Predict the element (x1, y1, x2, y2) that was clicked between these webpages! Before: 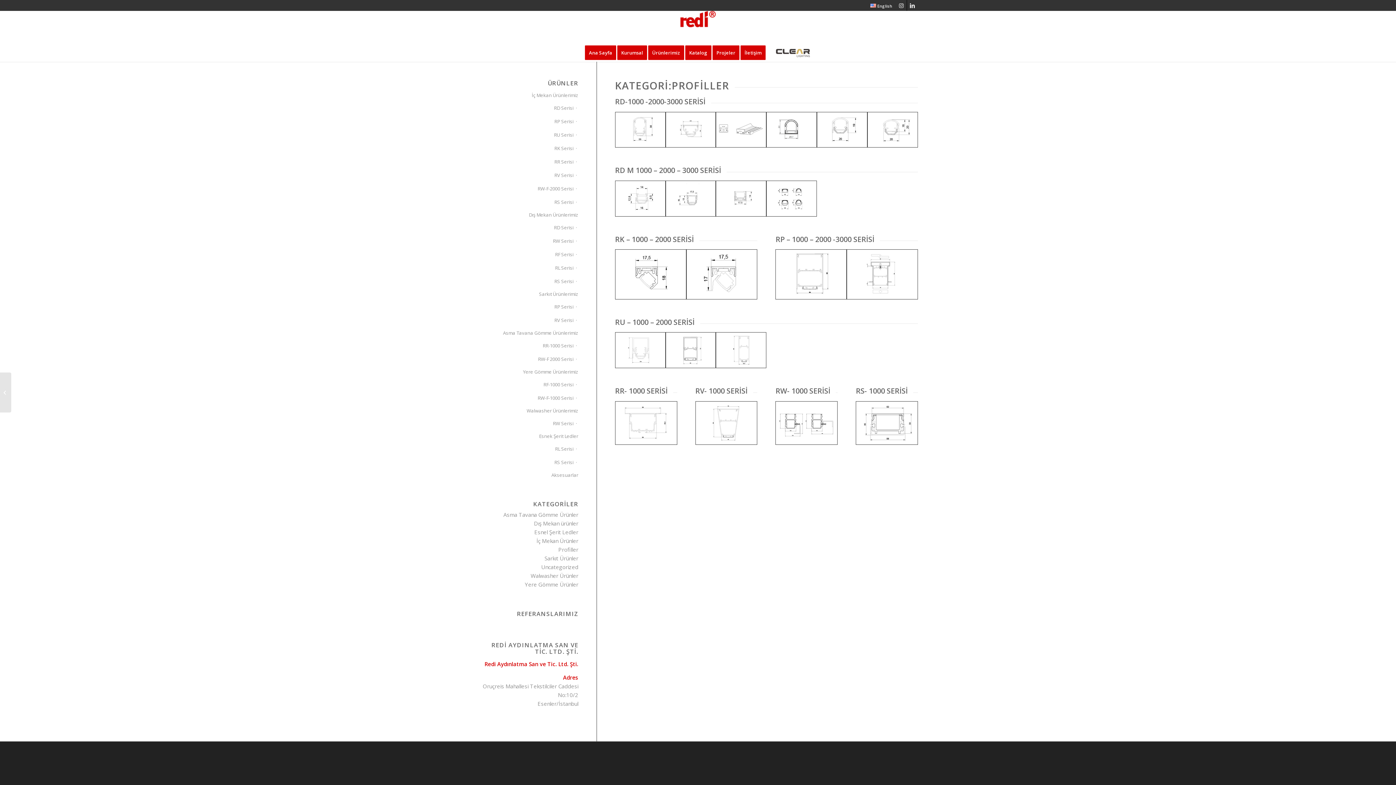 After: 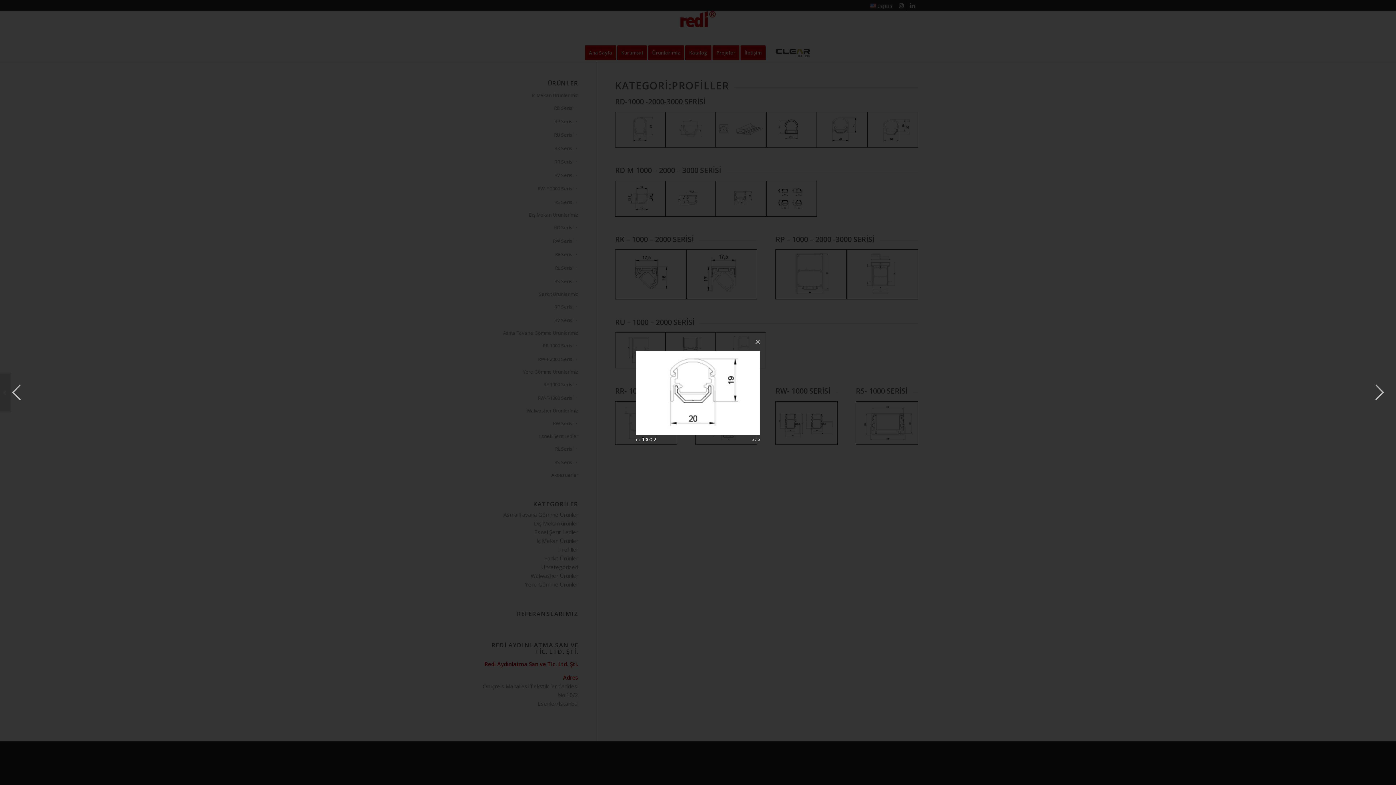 Action: bbox: (817, 111, 867, 147)